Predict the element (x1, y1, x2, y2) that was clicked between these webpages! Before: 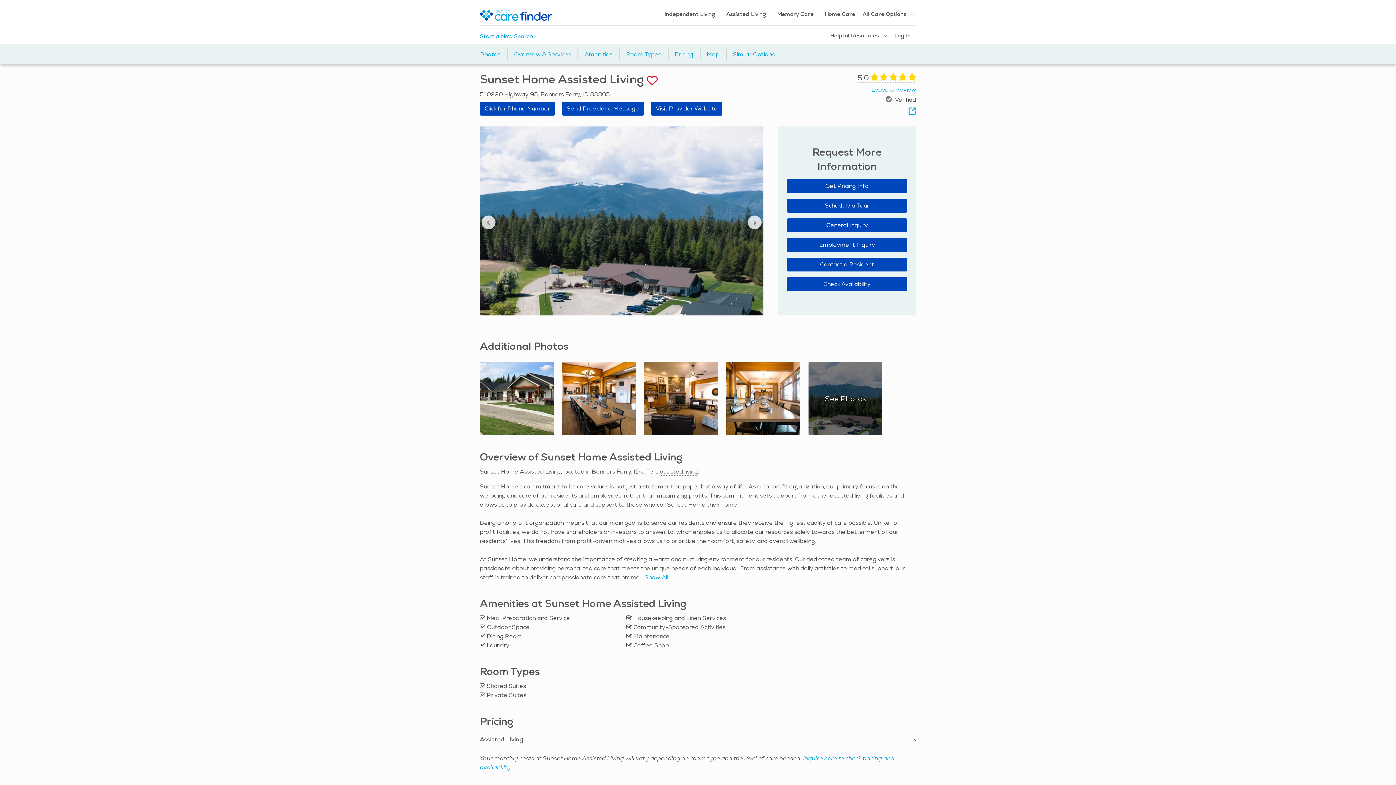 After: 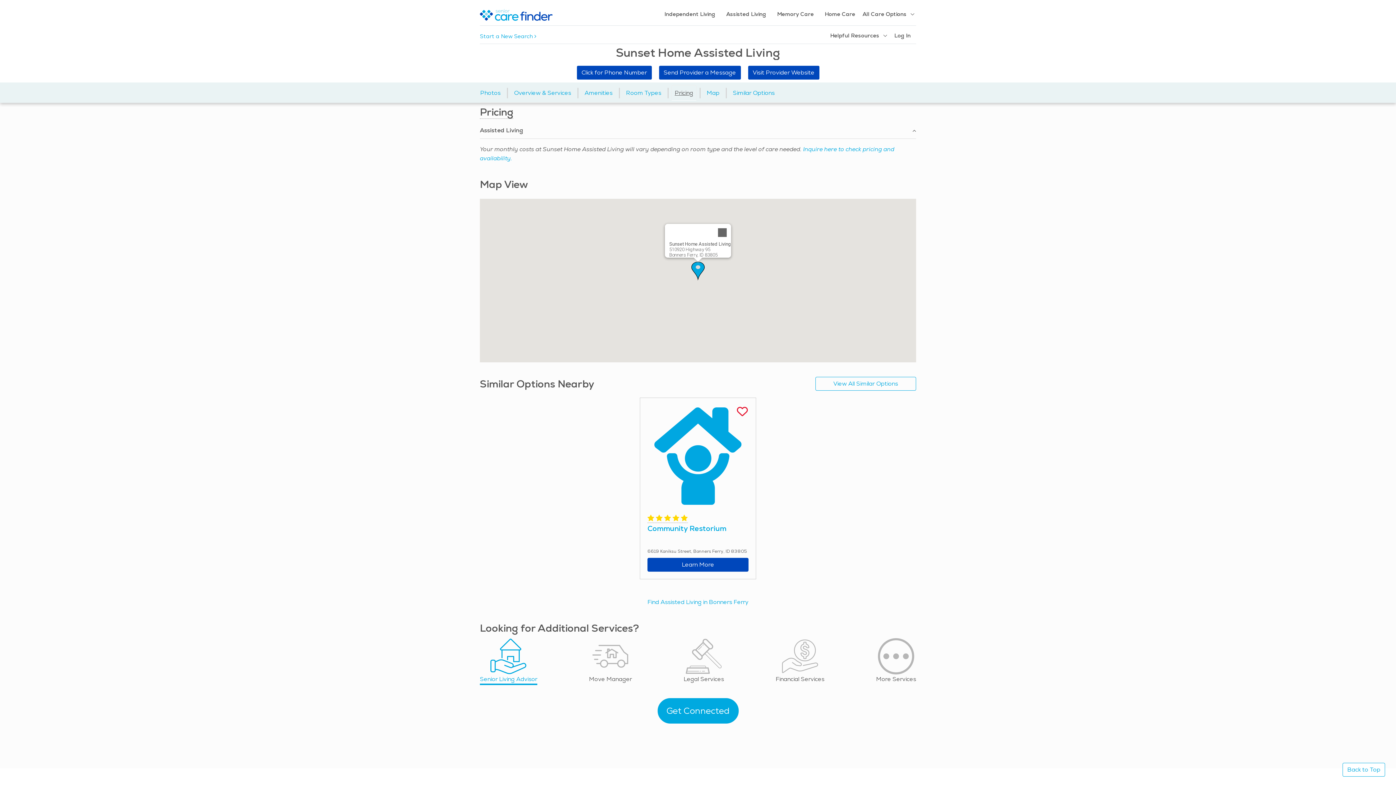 Action: bbox: (671, 46, 696, 62) label: Pricing